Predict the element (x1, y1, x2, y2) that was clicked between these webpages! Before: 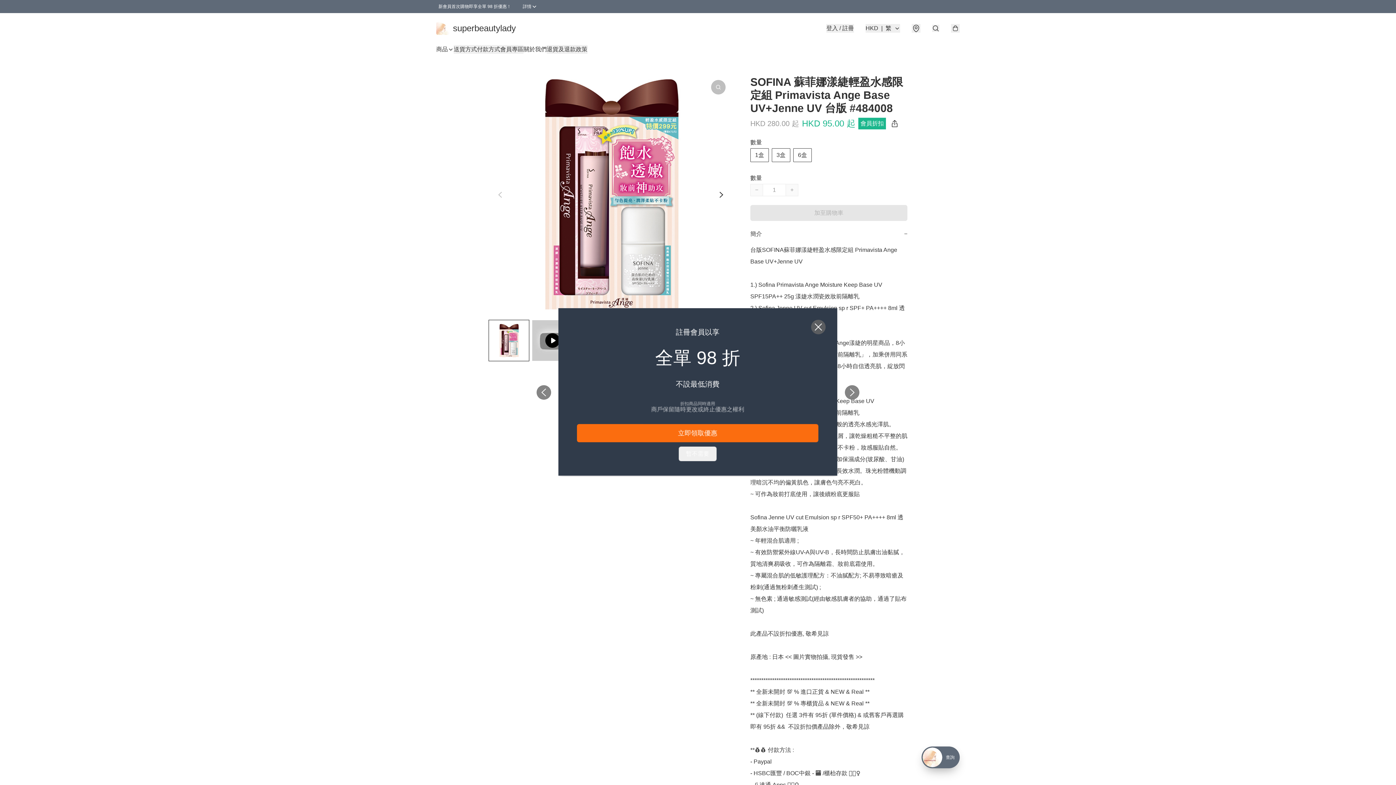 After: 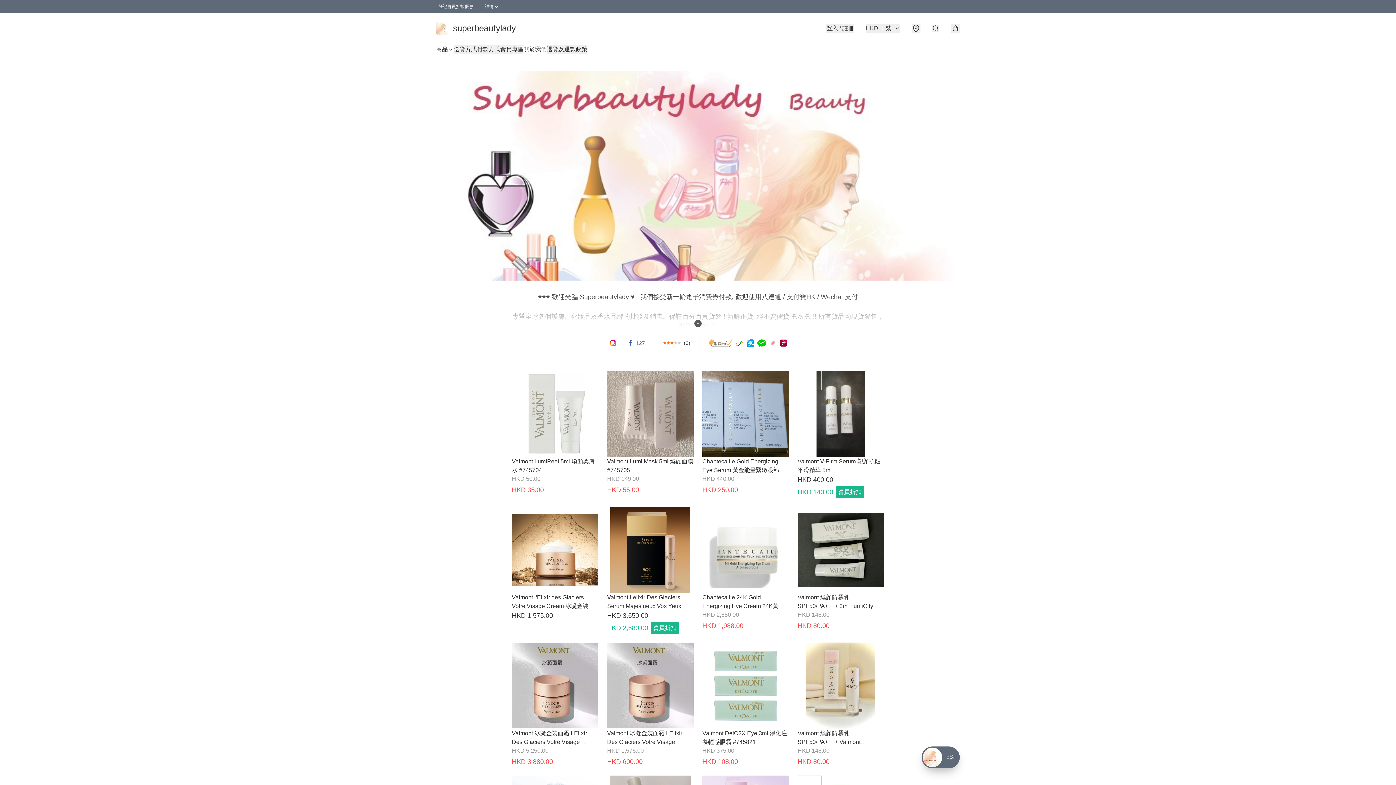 Action: bbox: (436, 21, 516, 34) label: superbeautylady